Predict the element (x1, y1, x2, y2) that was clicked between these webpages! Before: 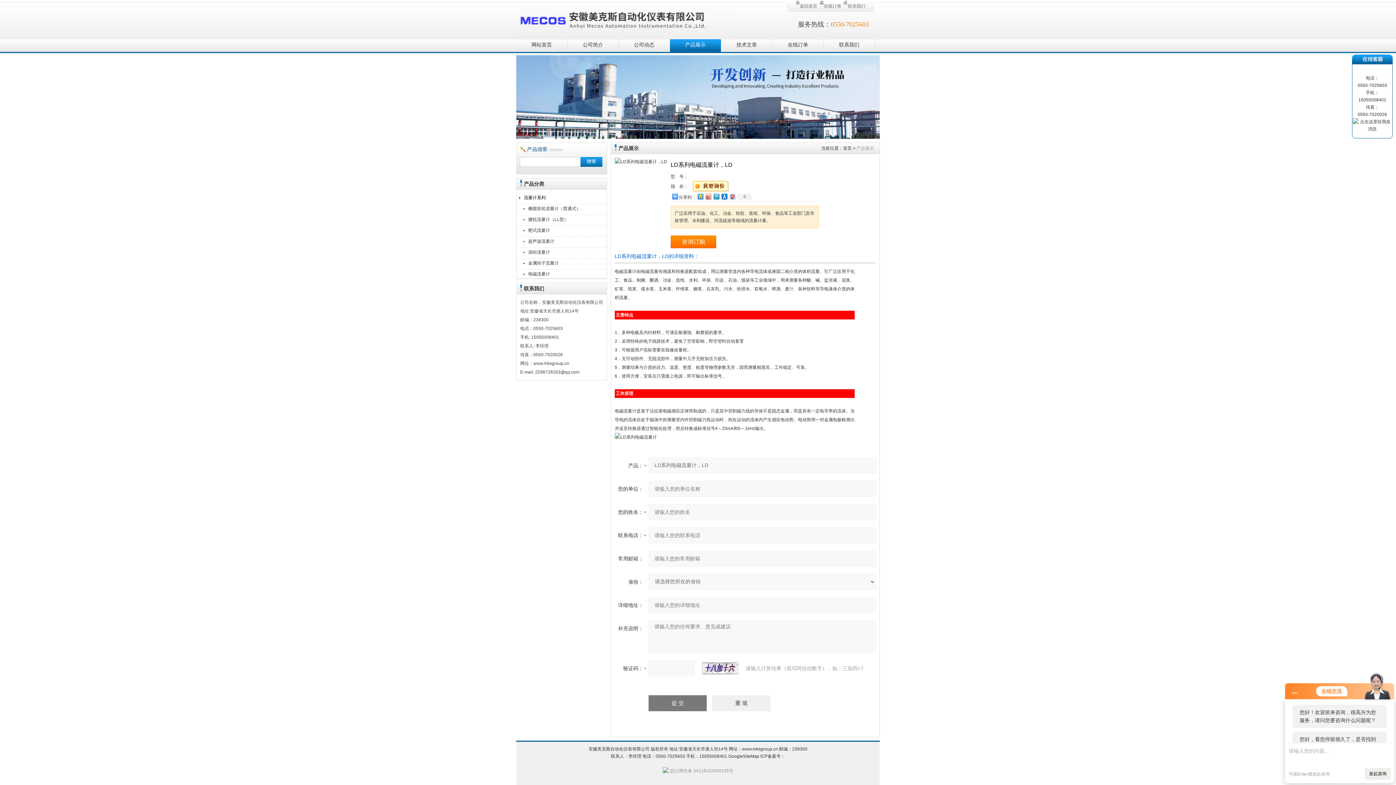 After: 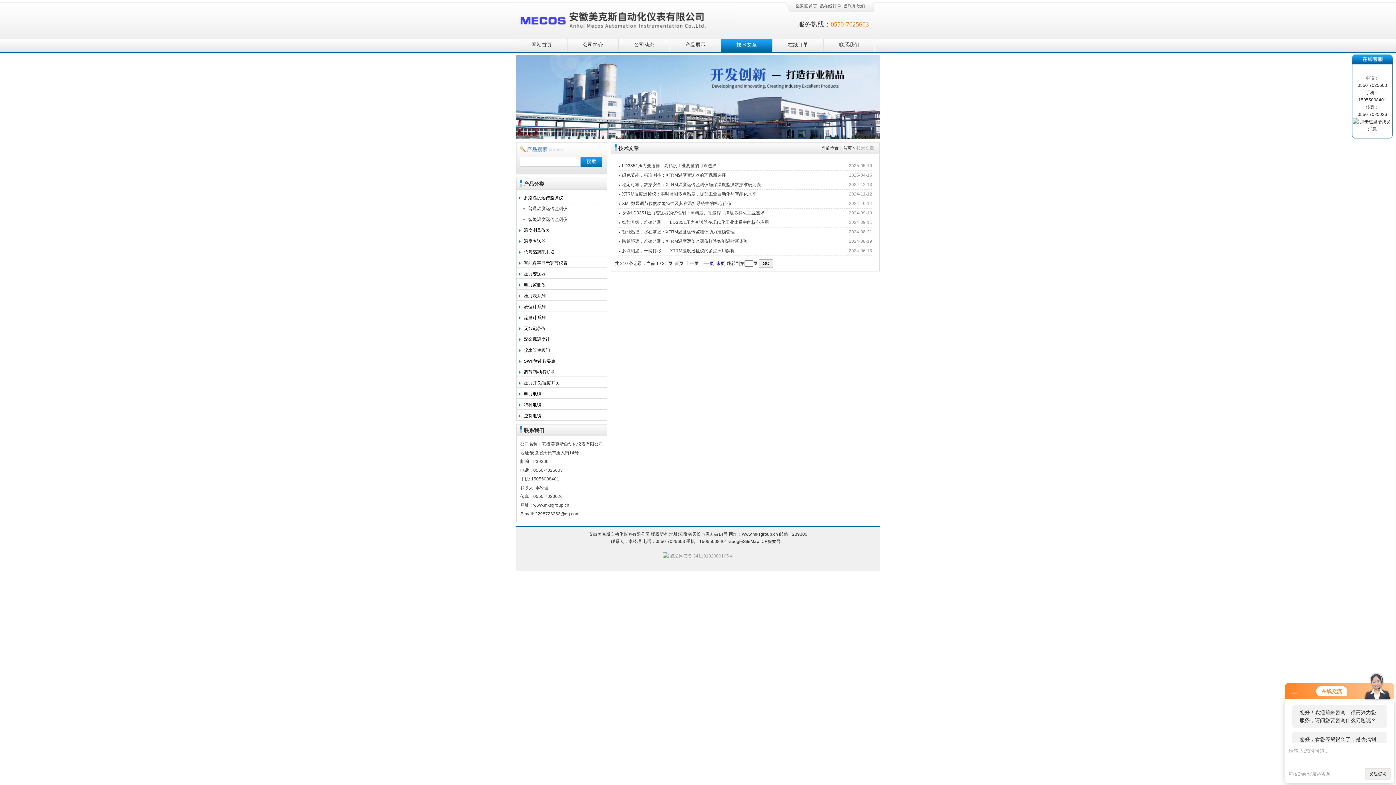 Action: bbox: (721, 39, 772, 52) label: 技术文章